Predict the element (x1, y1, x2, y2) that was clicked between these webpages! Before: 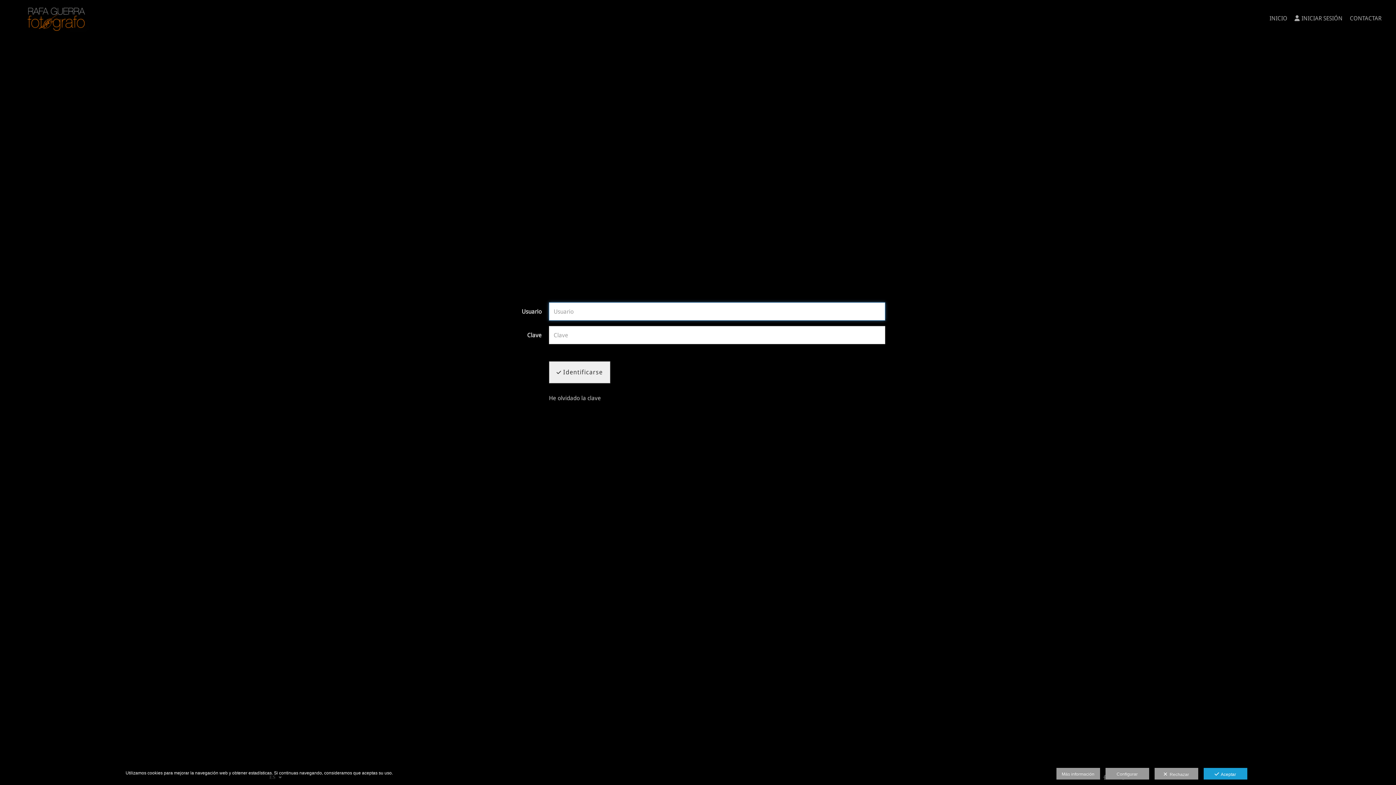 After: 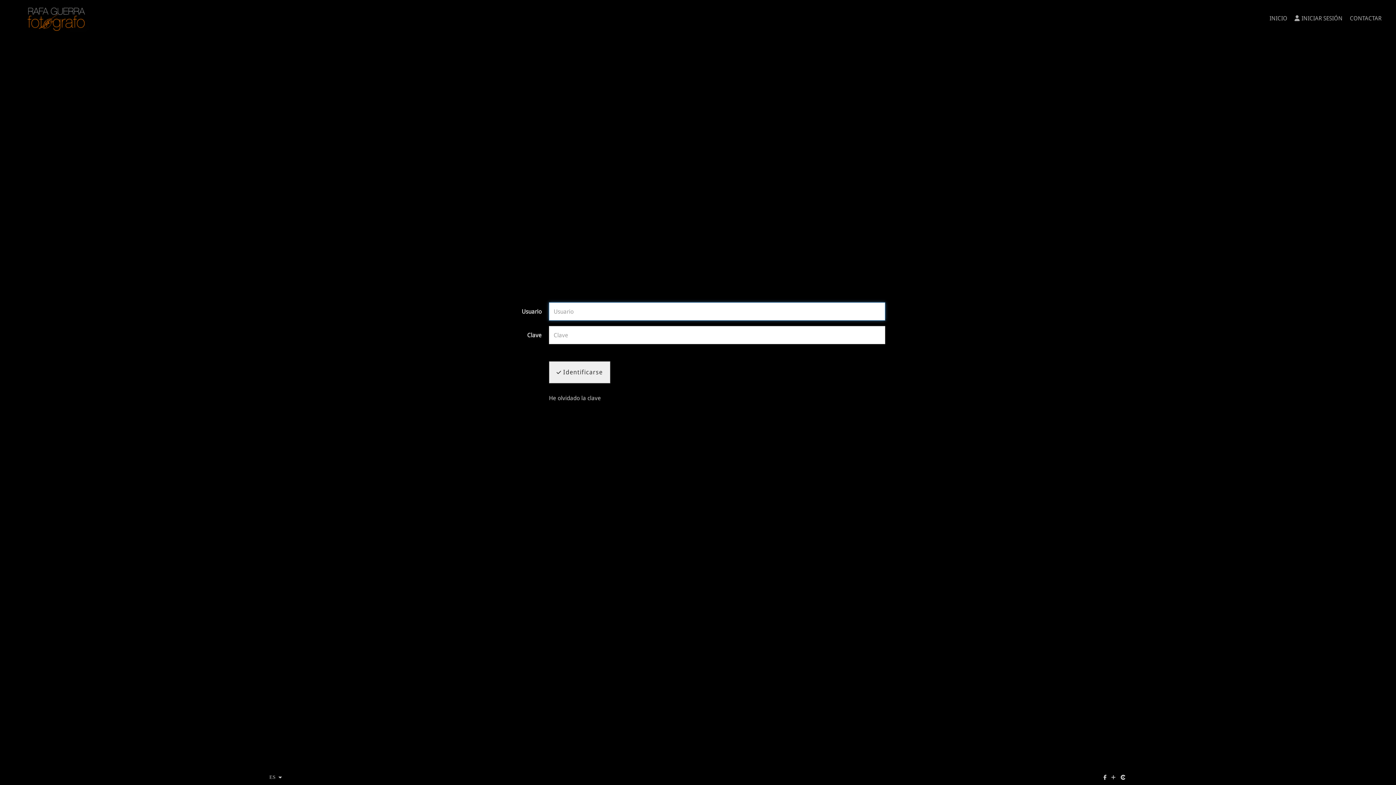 Action: label:   Aceptar bbox: (1203, 768, 1247, 780)